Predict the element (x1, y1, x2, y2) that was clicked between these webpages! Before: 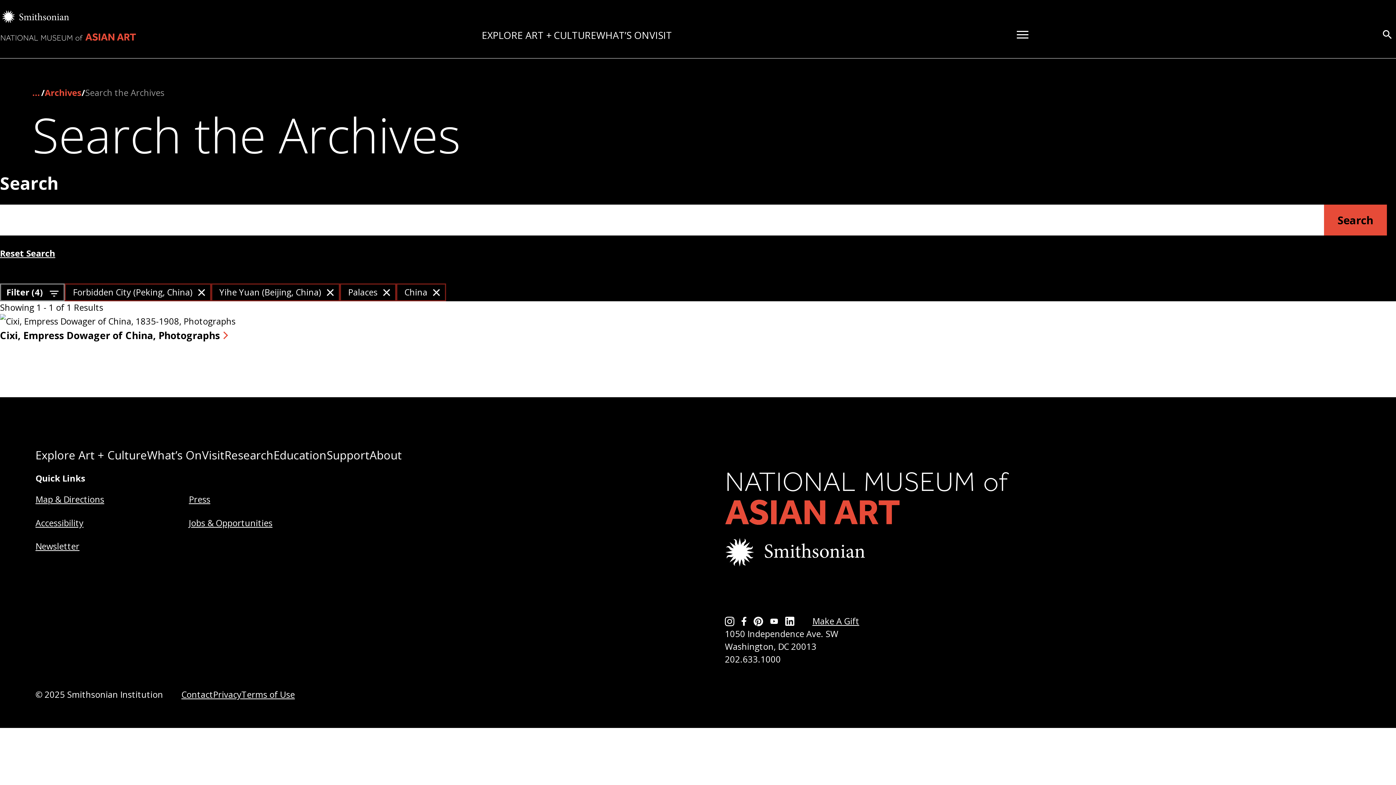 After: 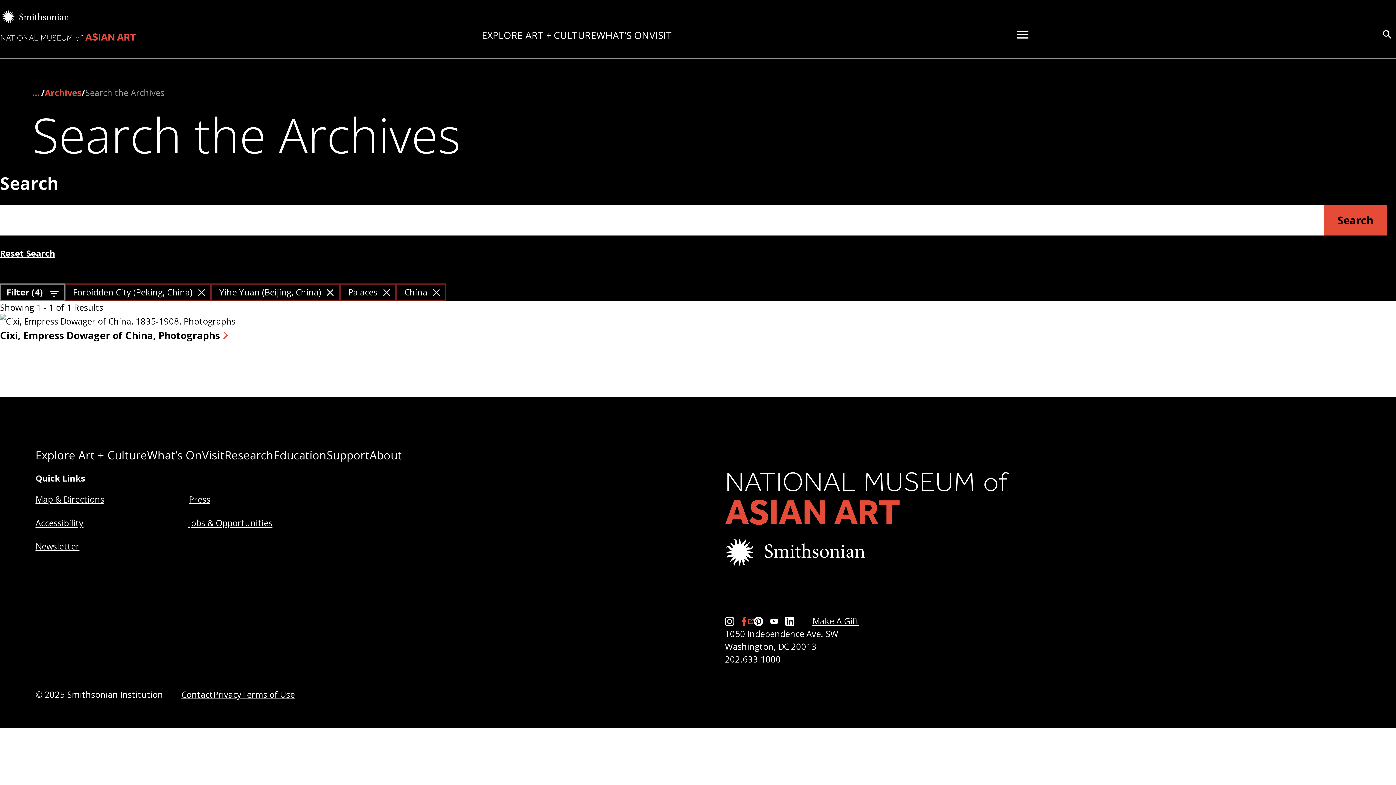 Action: label: Facebook bbox: (741, 617, 753, 626)